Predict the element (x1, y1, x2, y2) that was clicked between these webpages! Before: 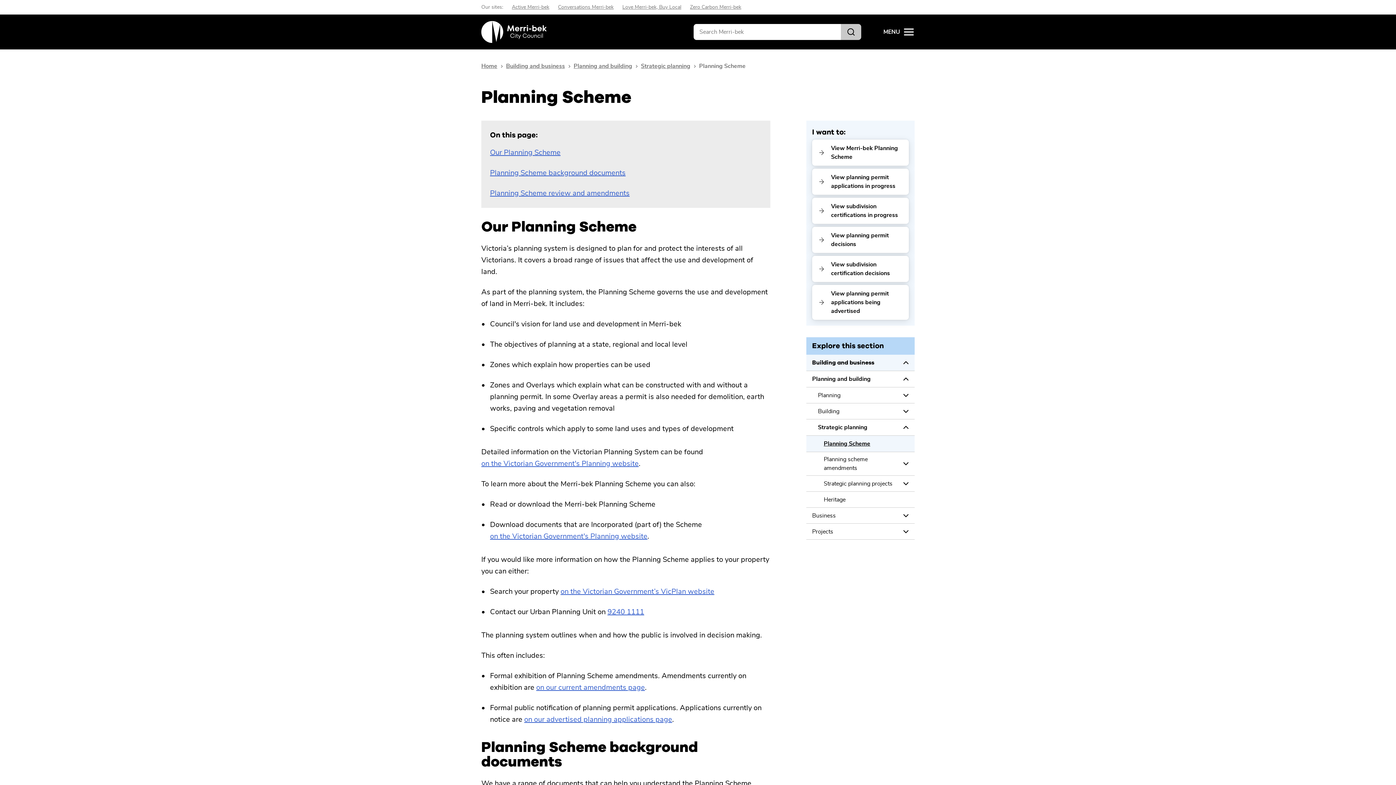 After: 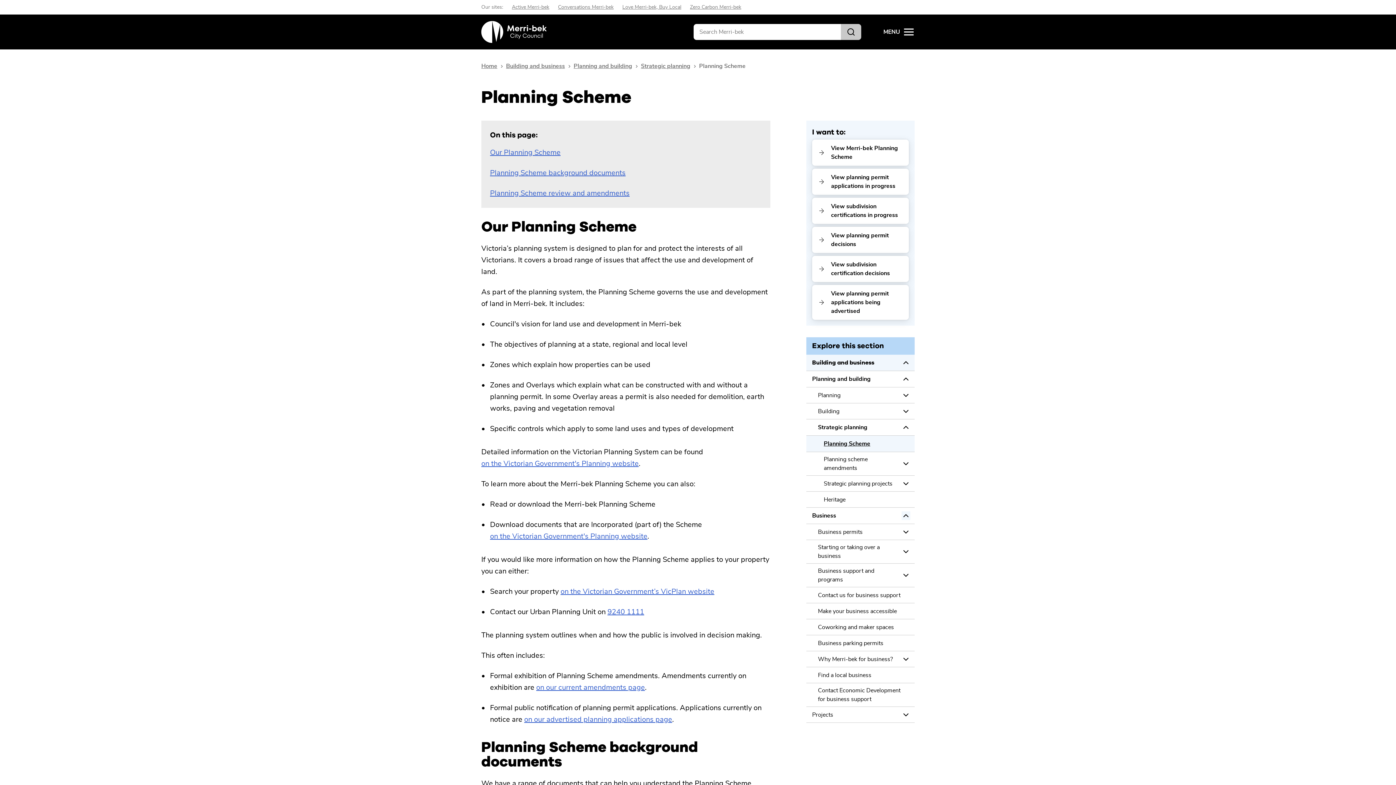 Action: bbox: (901, 511, 910, 520)